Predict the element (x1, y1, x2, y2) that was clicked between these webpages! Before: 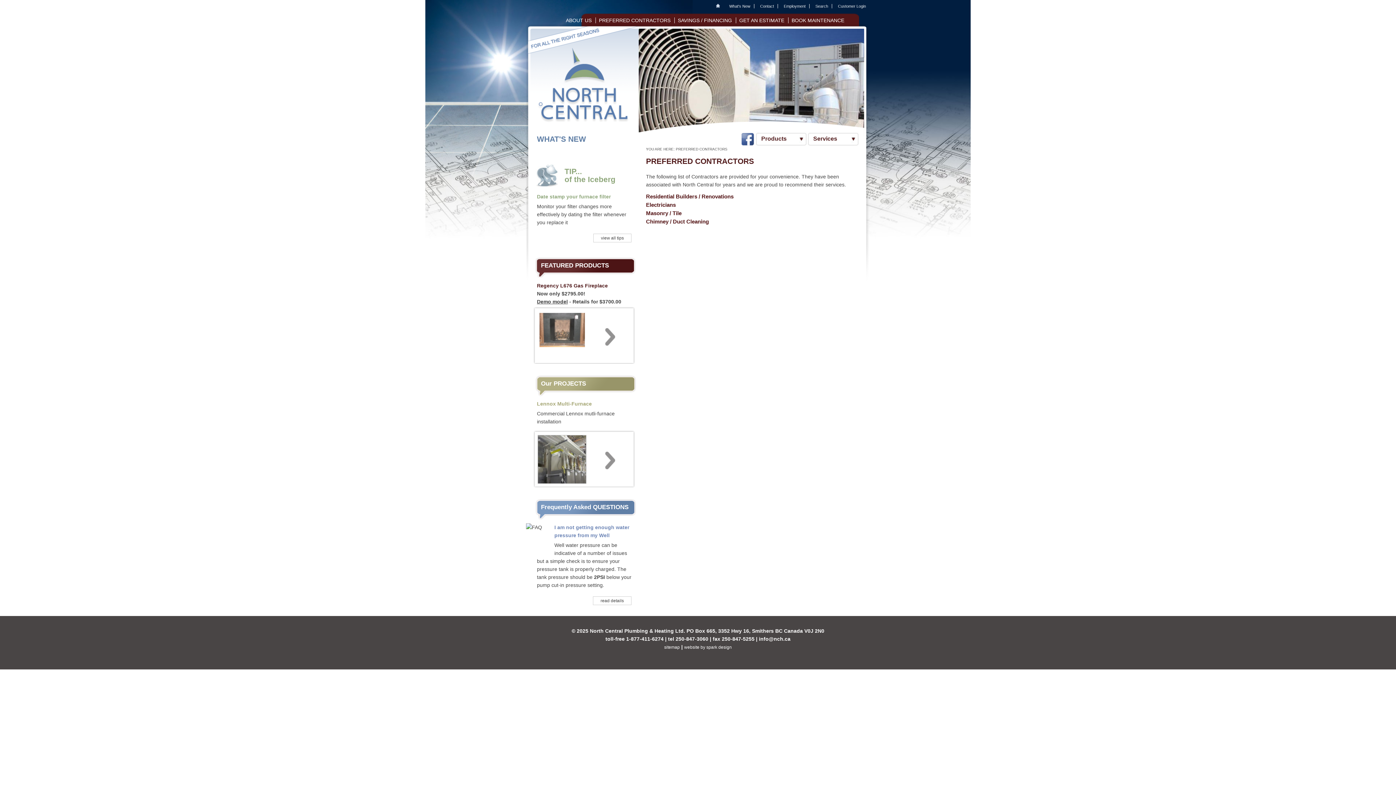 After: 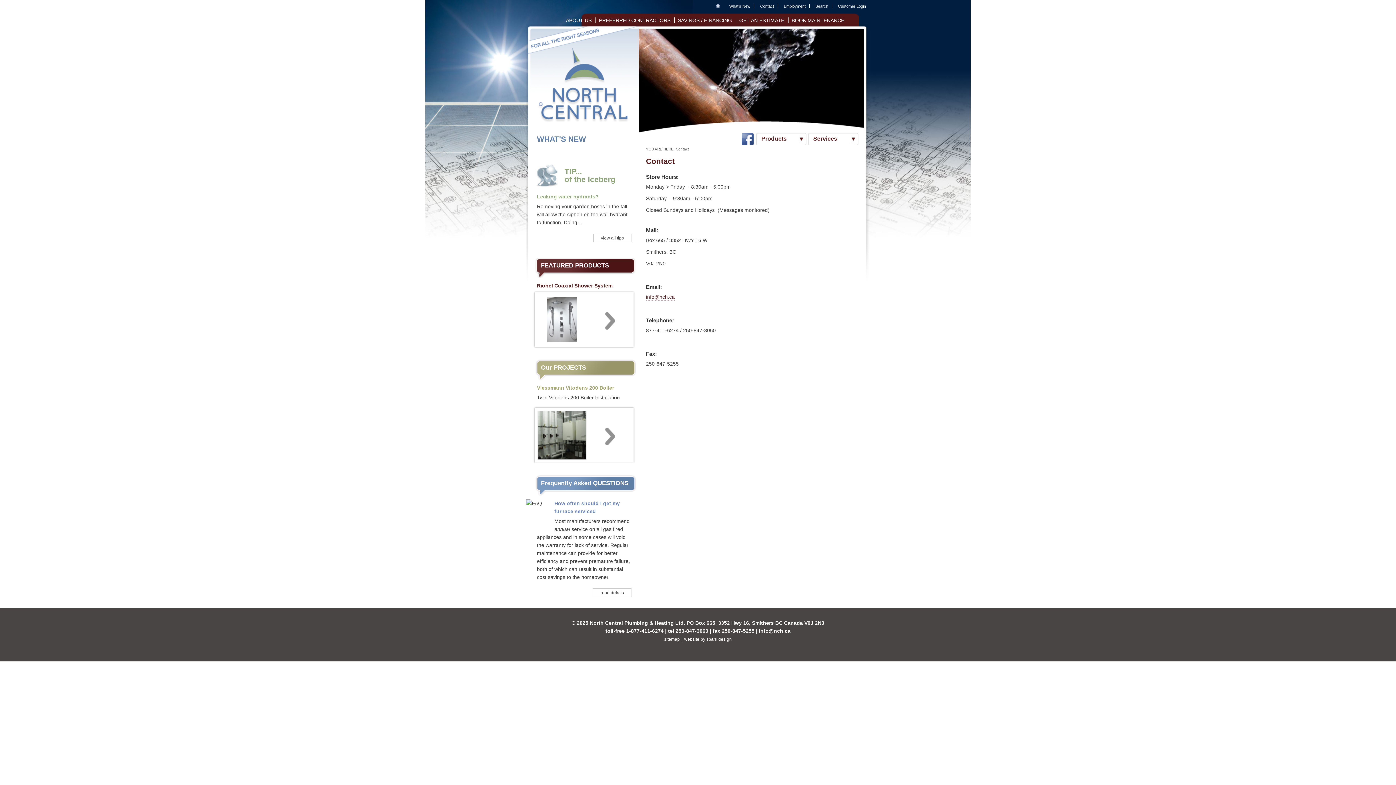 Action: bbox: (756, 4, 778, 8) label: Contact